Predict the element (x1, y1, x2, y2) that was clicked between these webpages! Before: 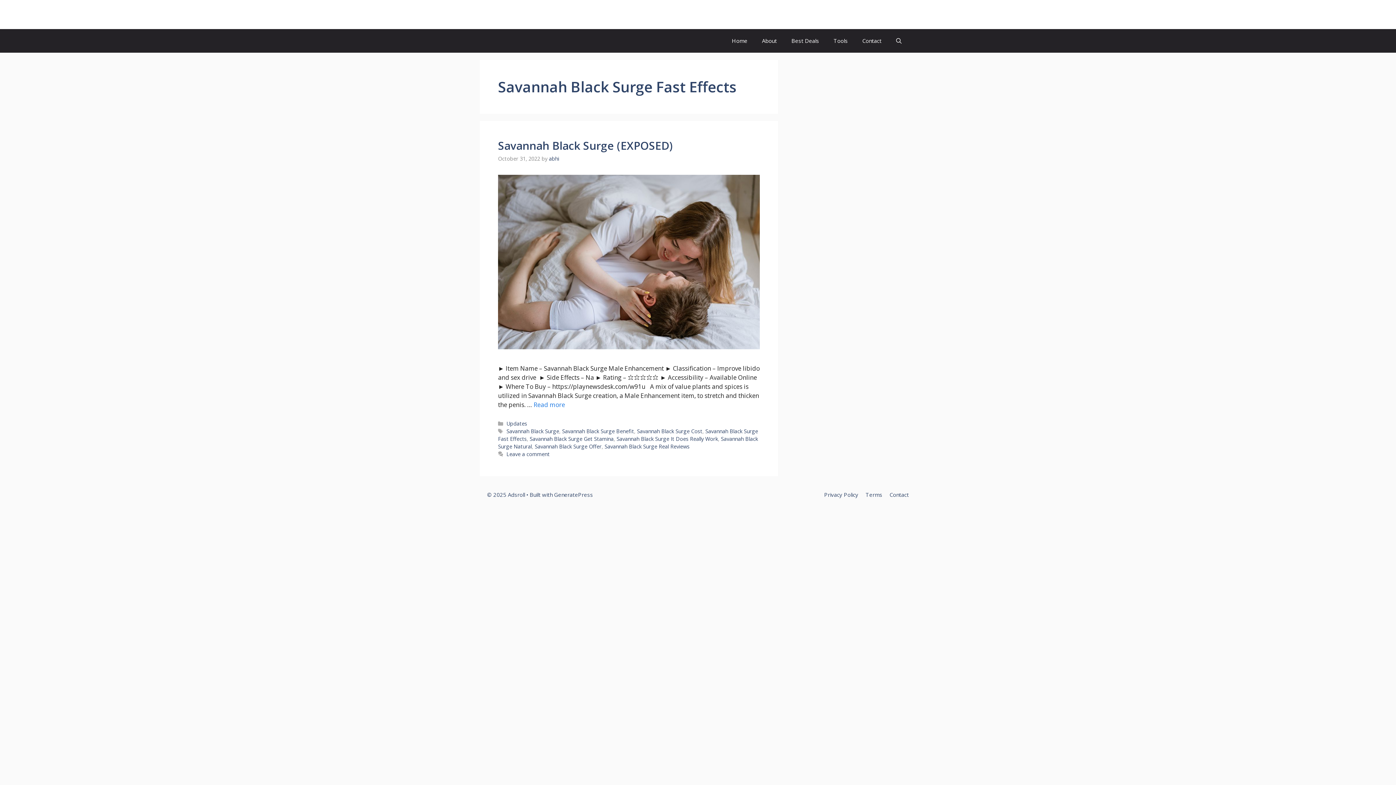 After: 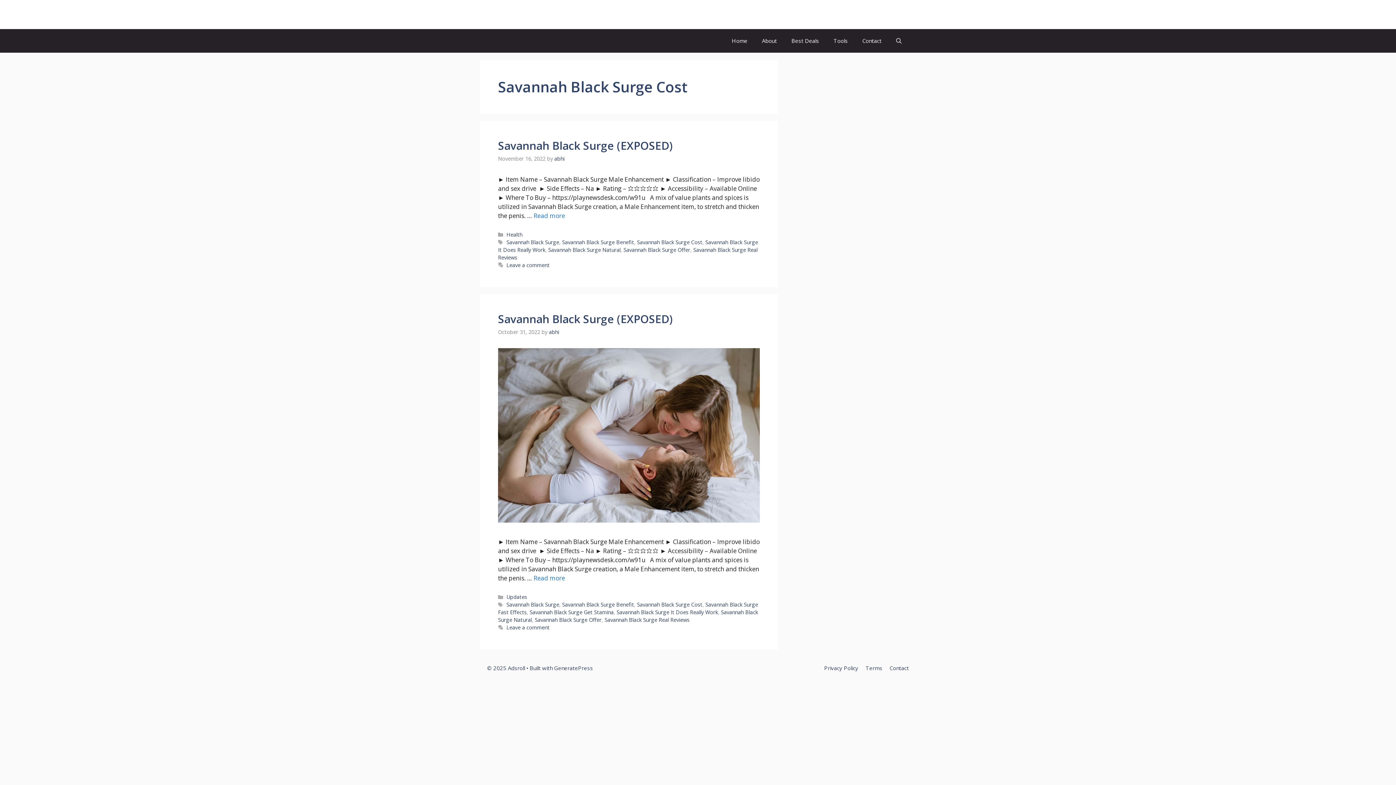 Action: label: Savannah Black Surge Cost bbox: (637, 428, 702, 434)